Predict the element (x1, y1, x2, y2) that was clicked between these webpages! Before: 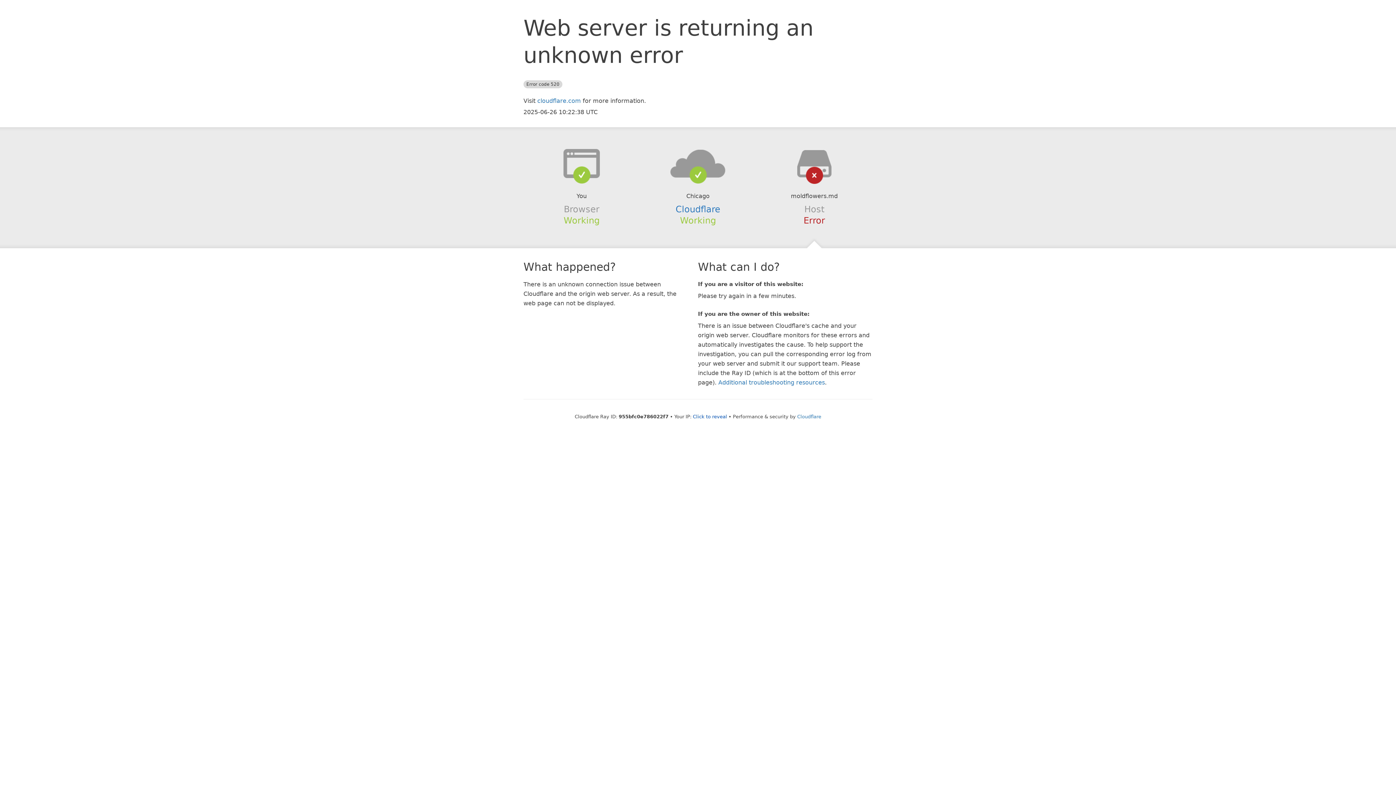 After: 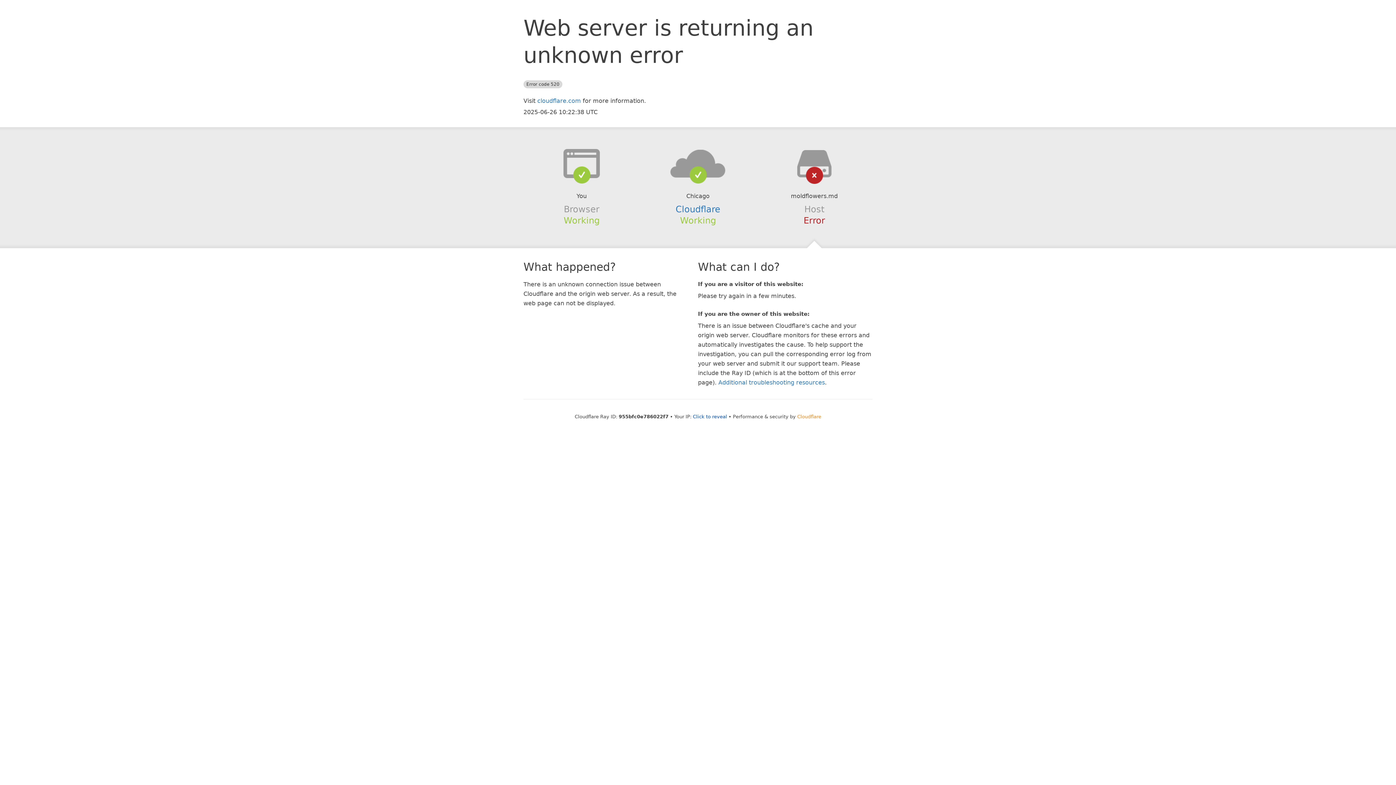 Action: label: Cloudflare bbox: (797, 414, 821, 419)